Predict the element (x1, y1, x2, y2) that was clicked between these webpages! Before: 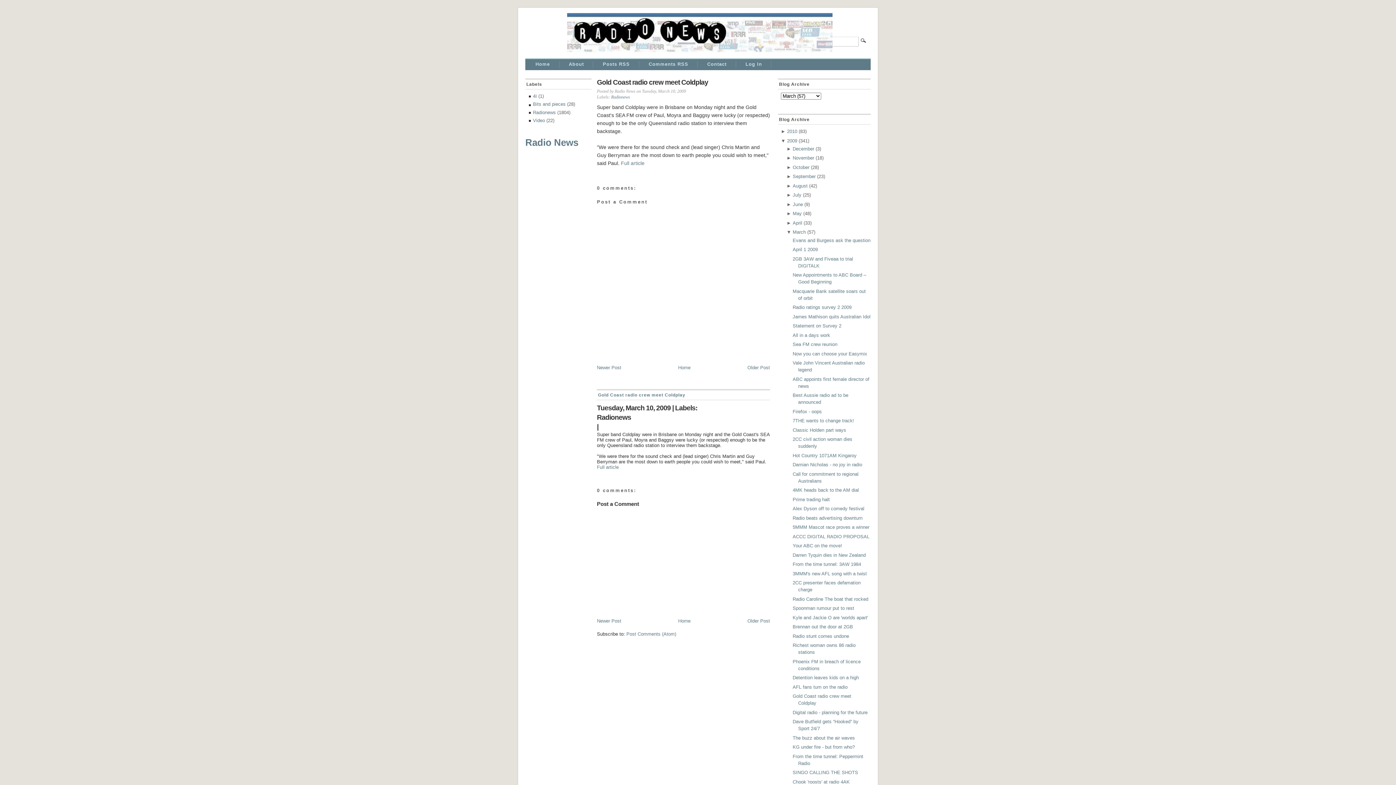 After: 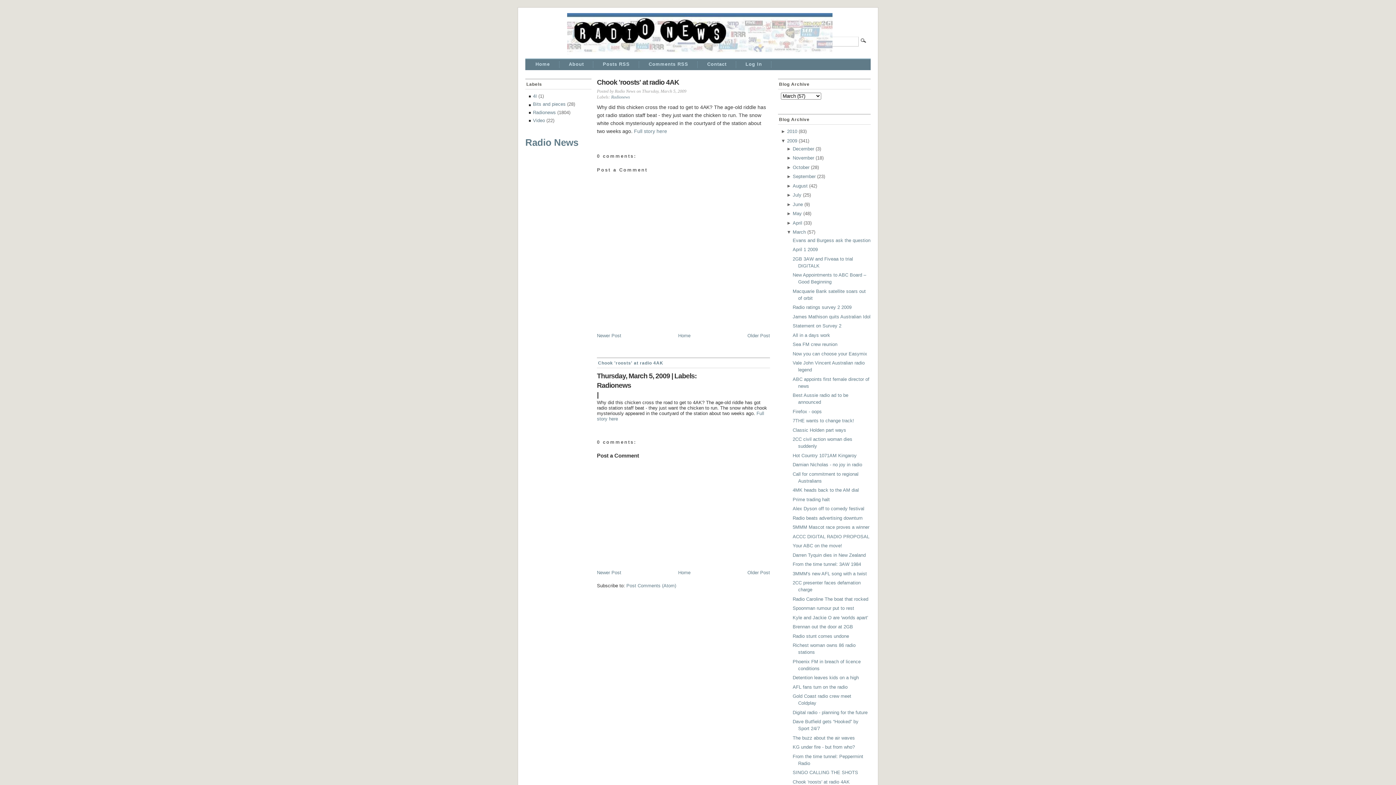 Action: bbox: (792, 779, 849, 784) label: Chook 'roosts' at radio 4AK